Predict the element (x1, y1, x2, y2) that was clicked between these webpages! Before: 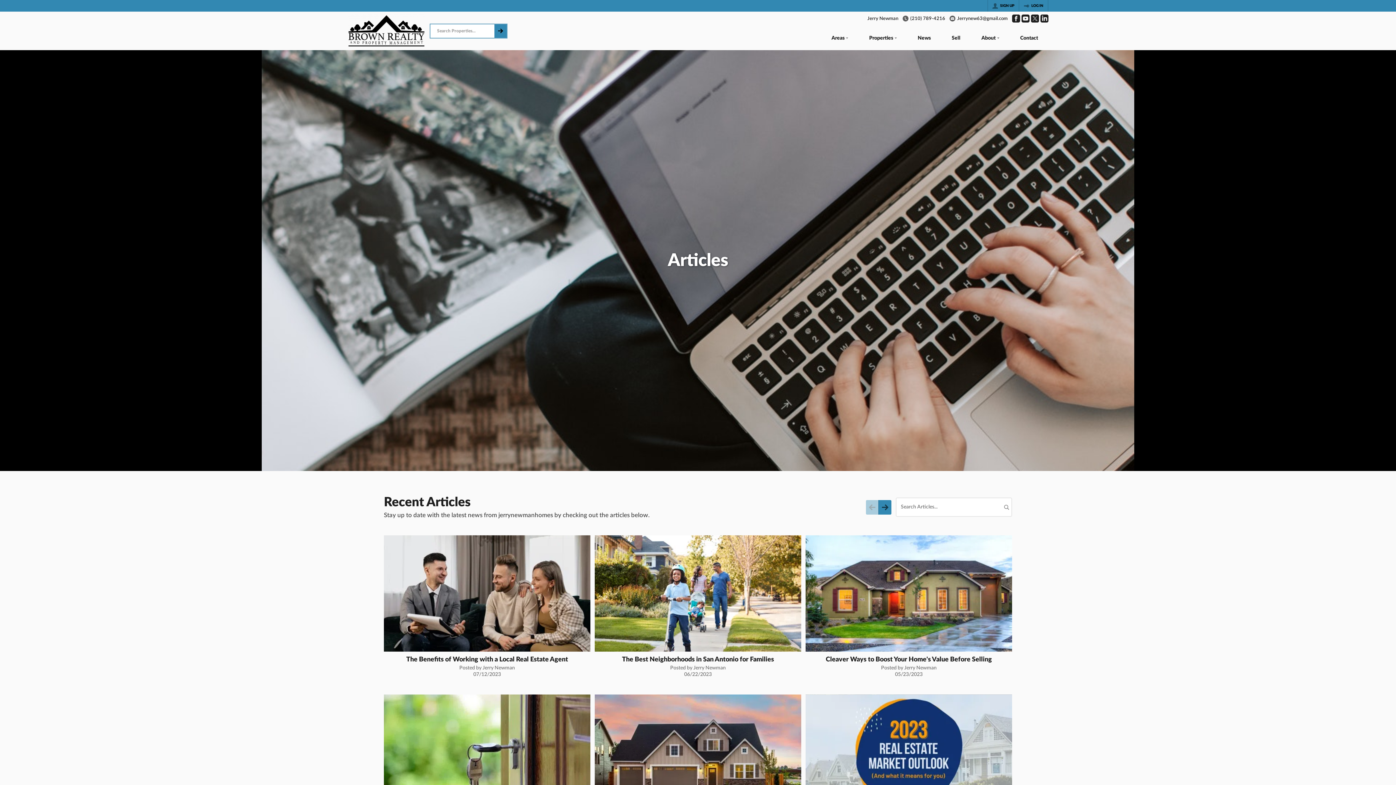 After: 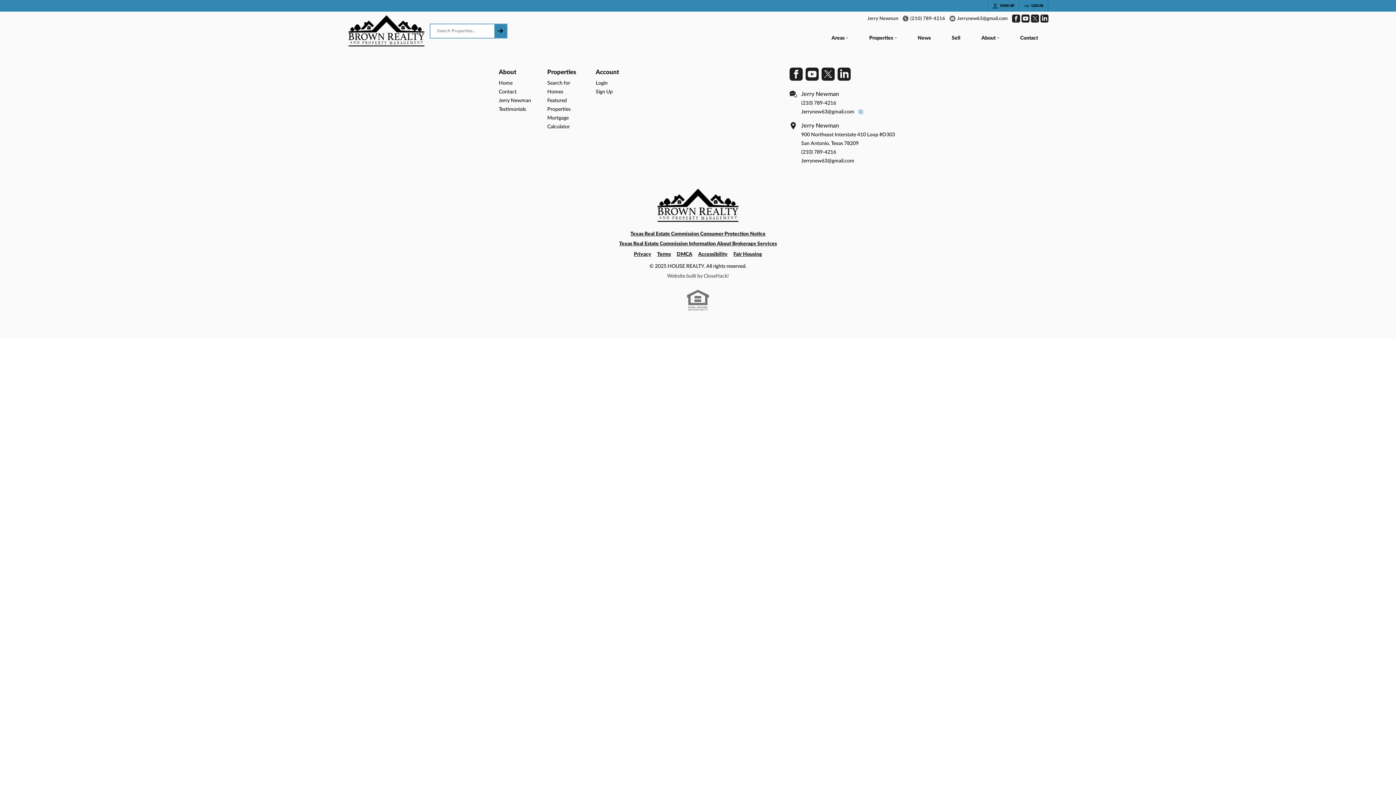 Action: bbox: (1009, 27, 1048, 50) label: Contact